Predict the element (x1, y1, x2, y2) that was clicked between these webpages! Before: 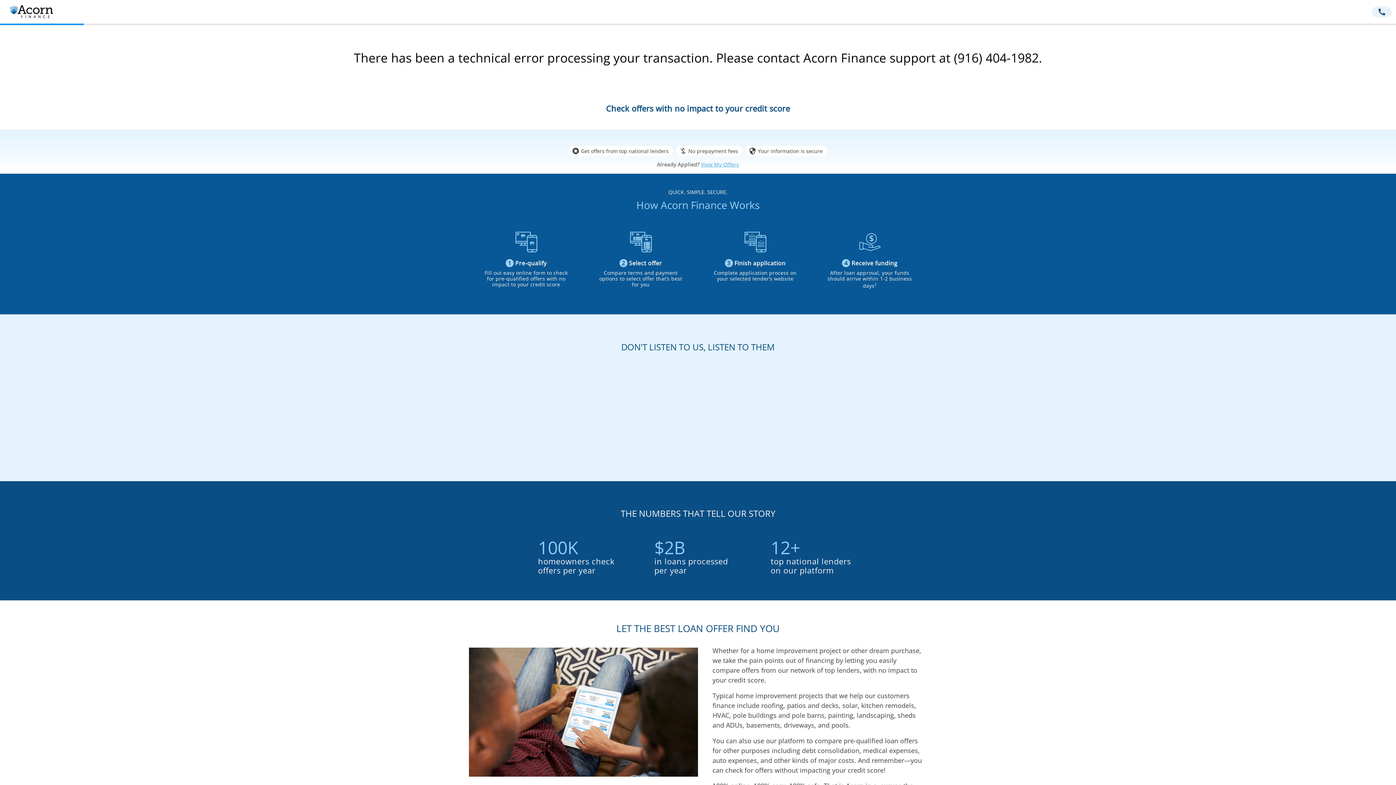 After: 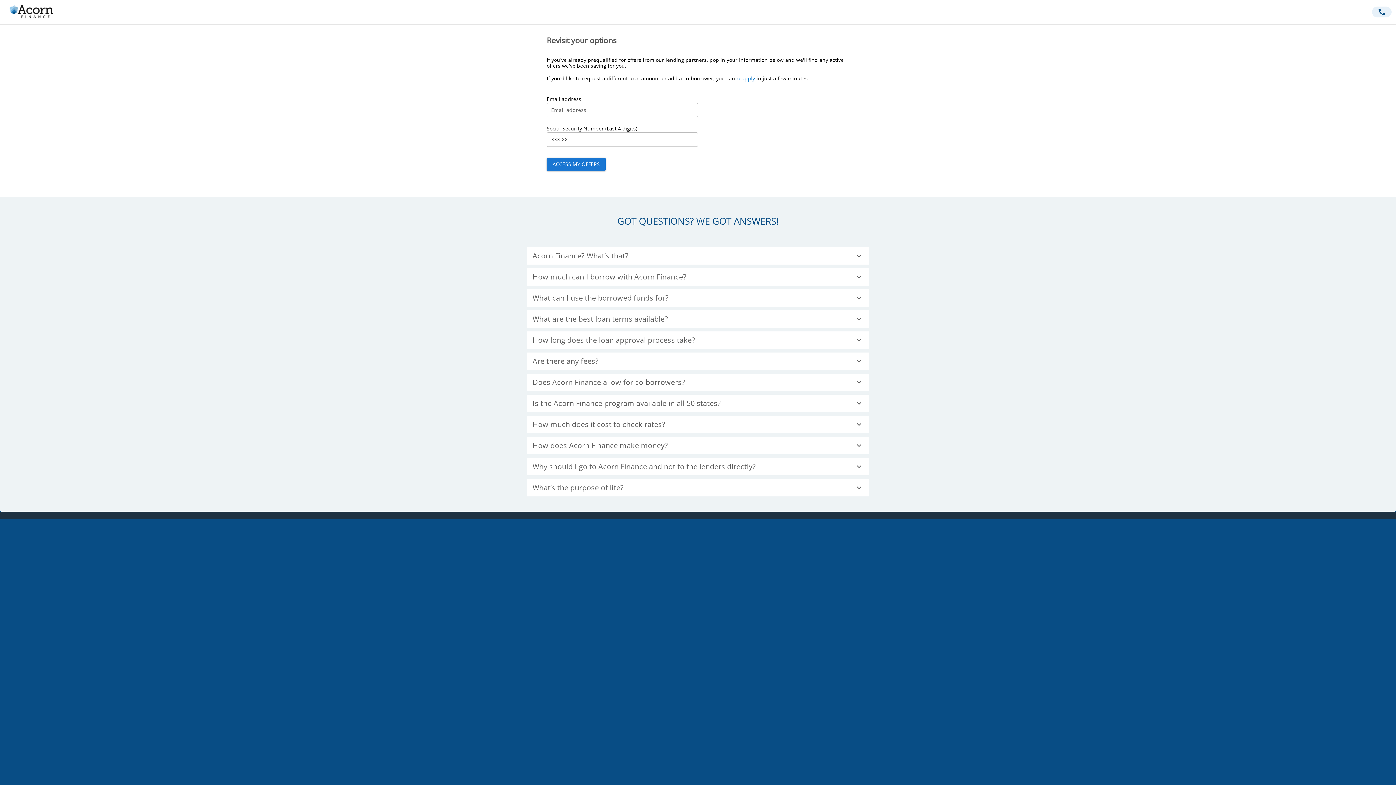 Action: bbox: (701, 161, 739, 168) label: View My Offers